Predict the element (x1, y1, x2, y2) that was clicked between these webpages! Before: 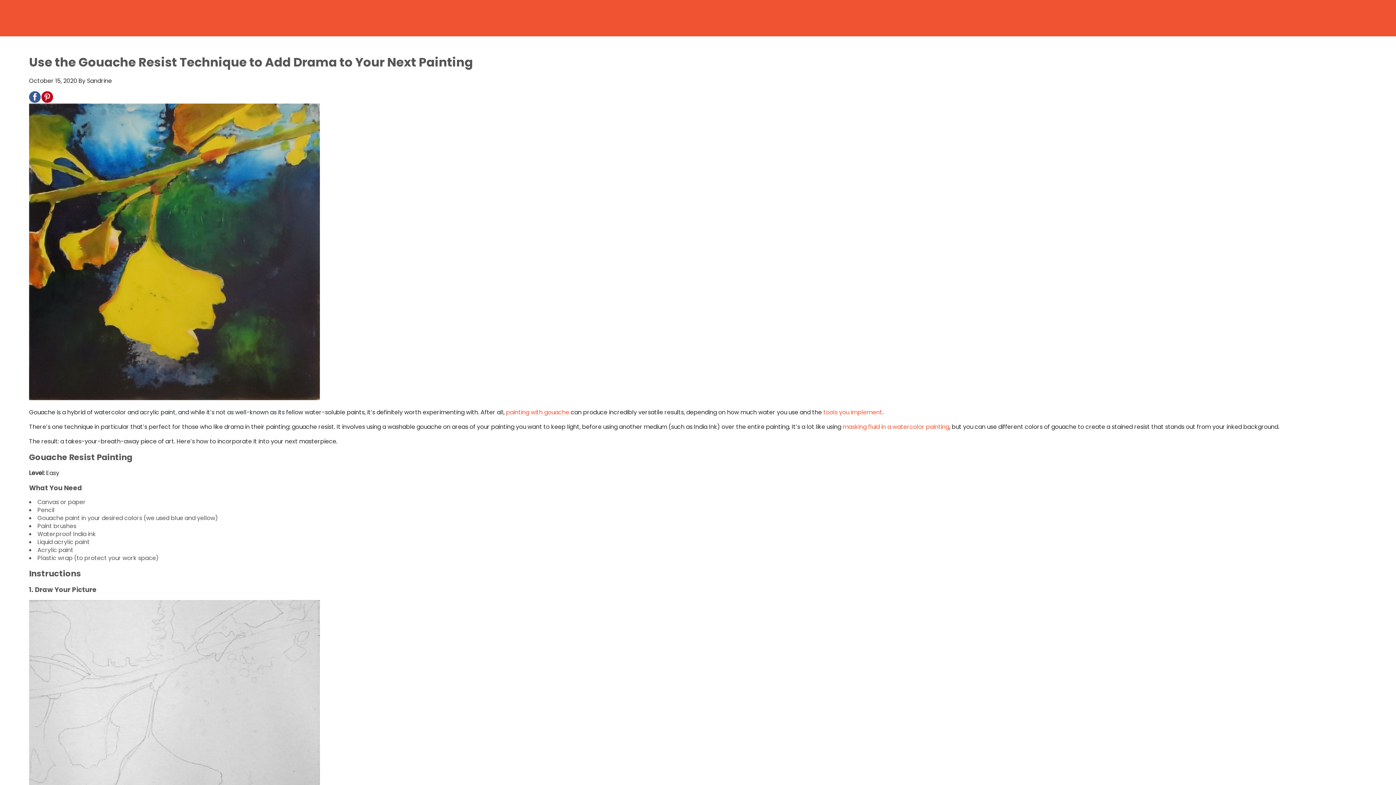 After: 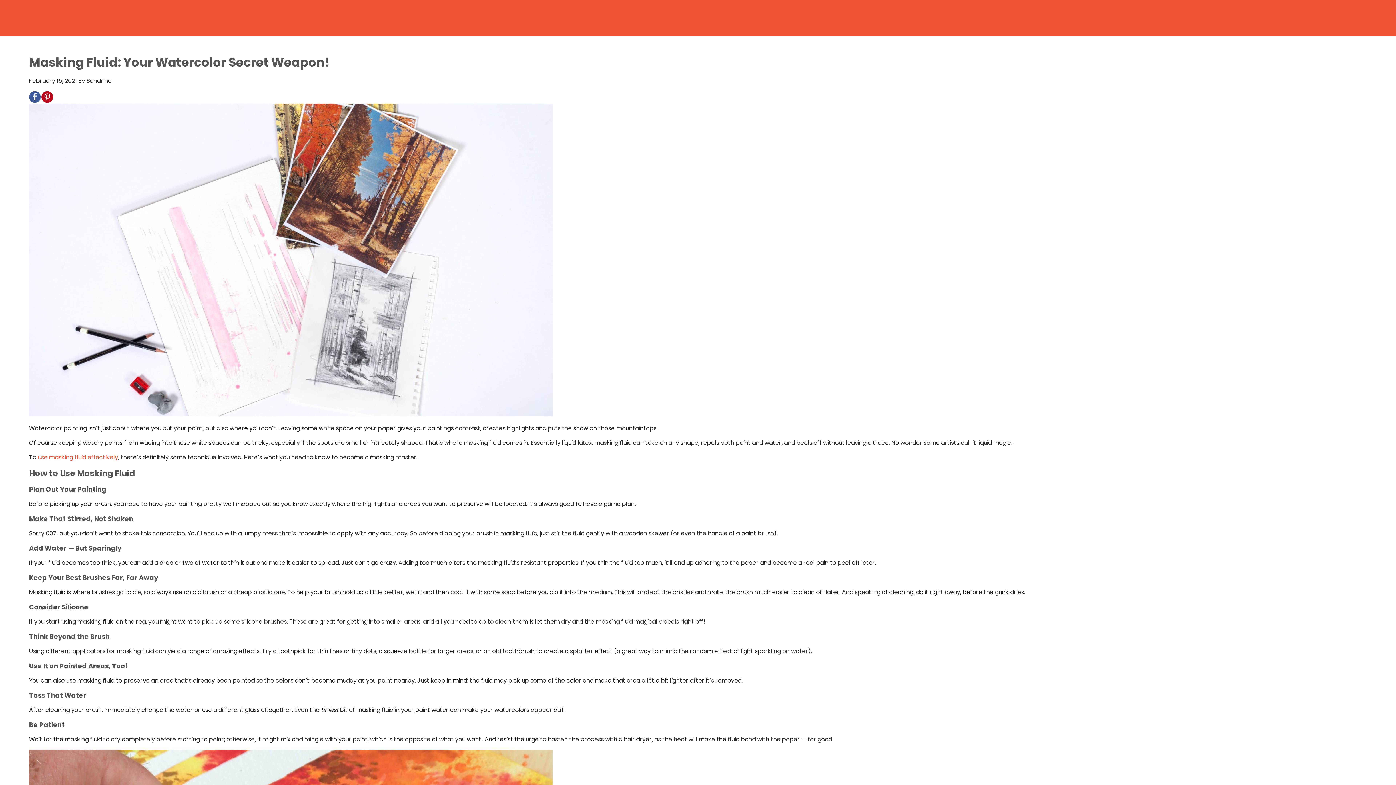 Action: bbox: (842, 422, 949, 431) label: masking fluid in a watercolor painting